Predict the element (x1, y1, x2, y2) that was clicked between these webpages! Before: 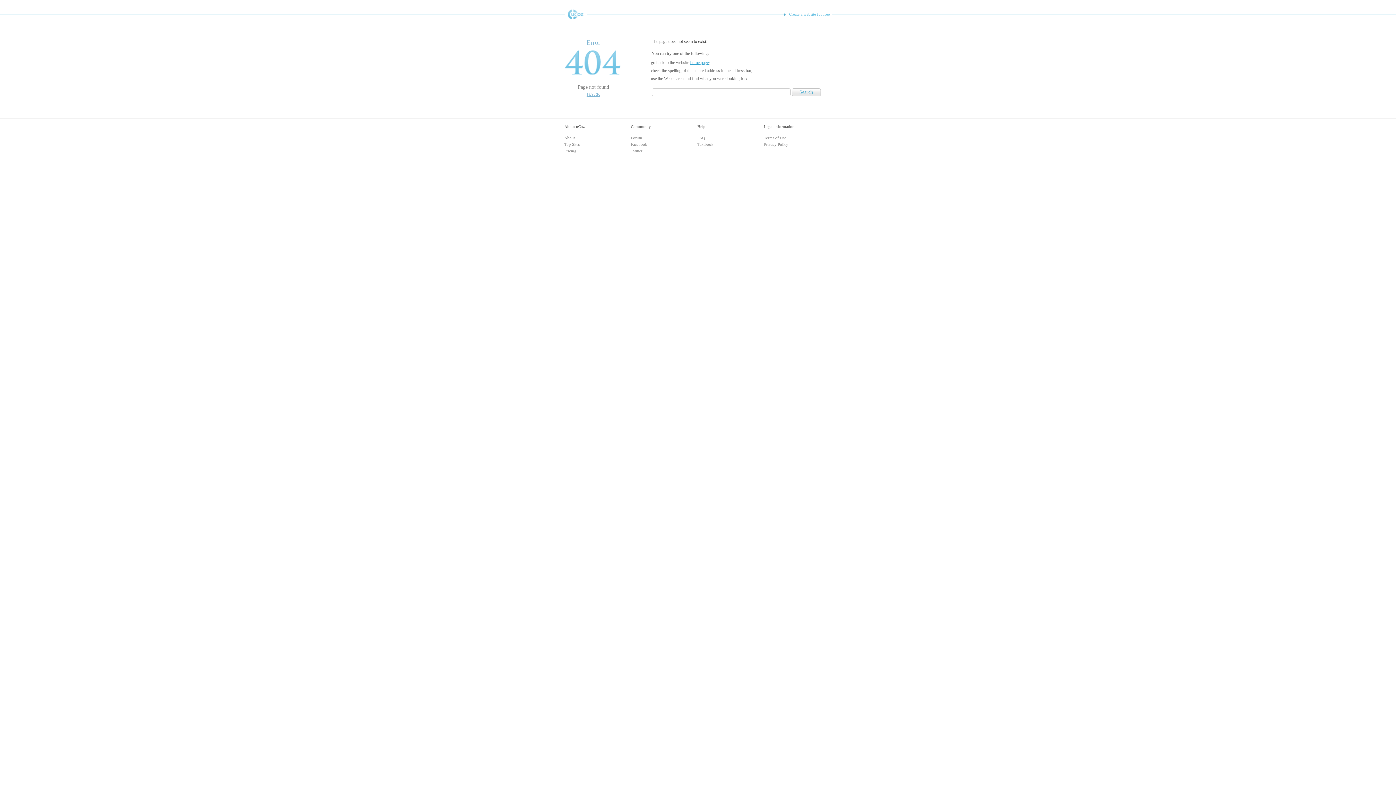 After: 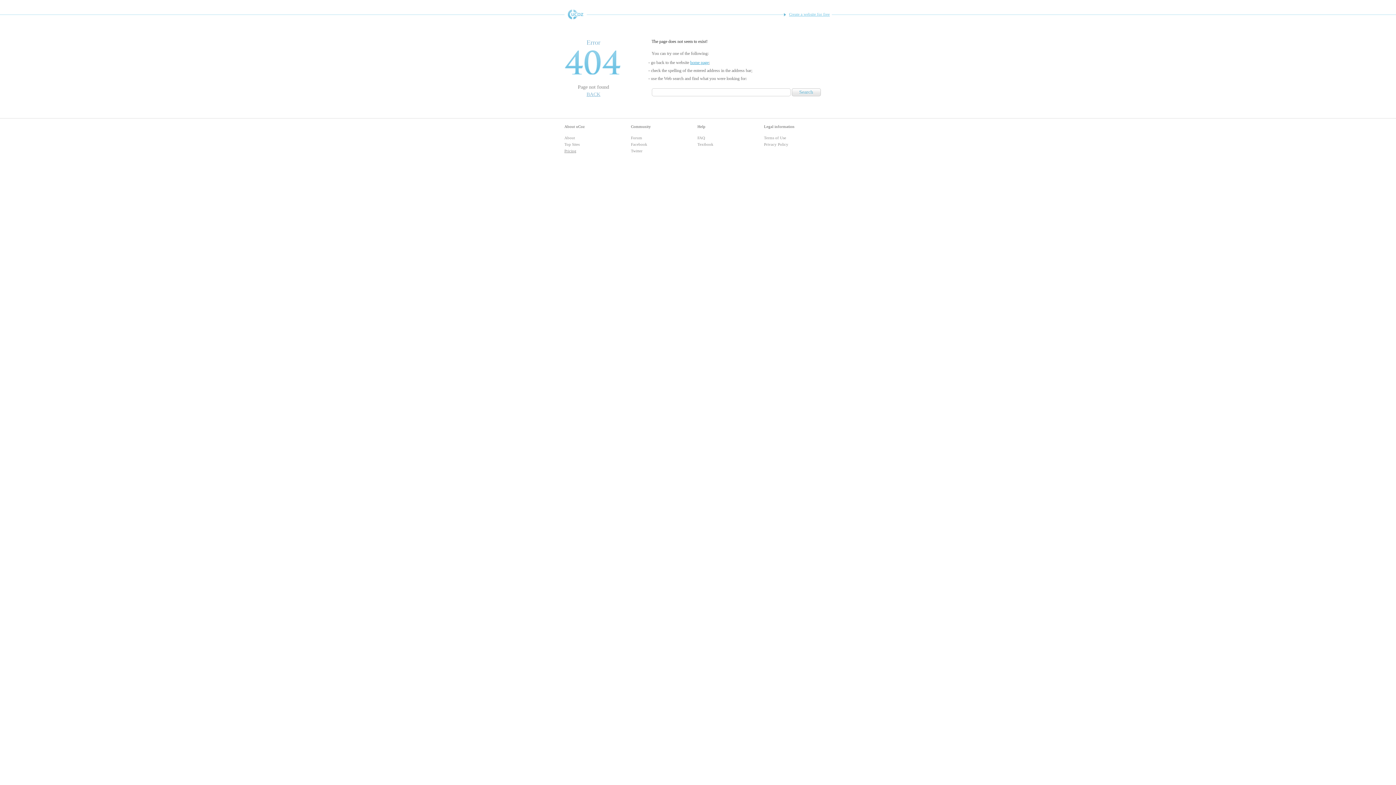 Action: label: Pricing bbox: (564, 148, 576, 153)